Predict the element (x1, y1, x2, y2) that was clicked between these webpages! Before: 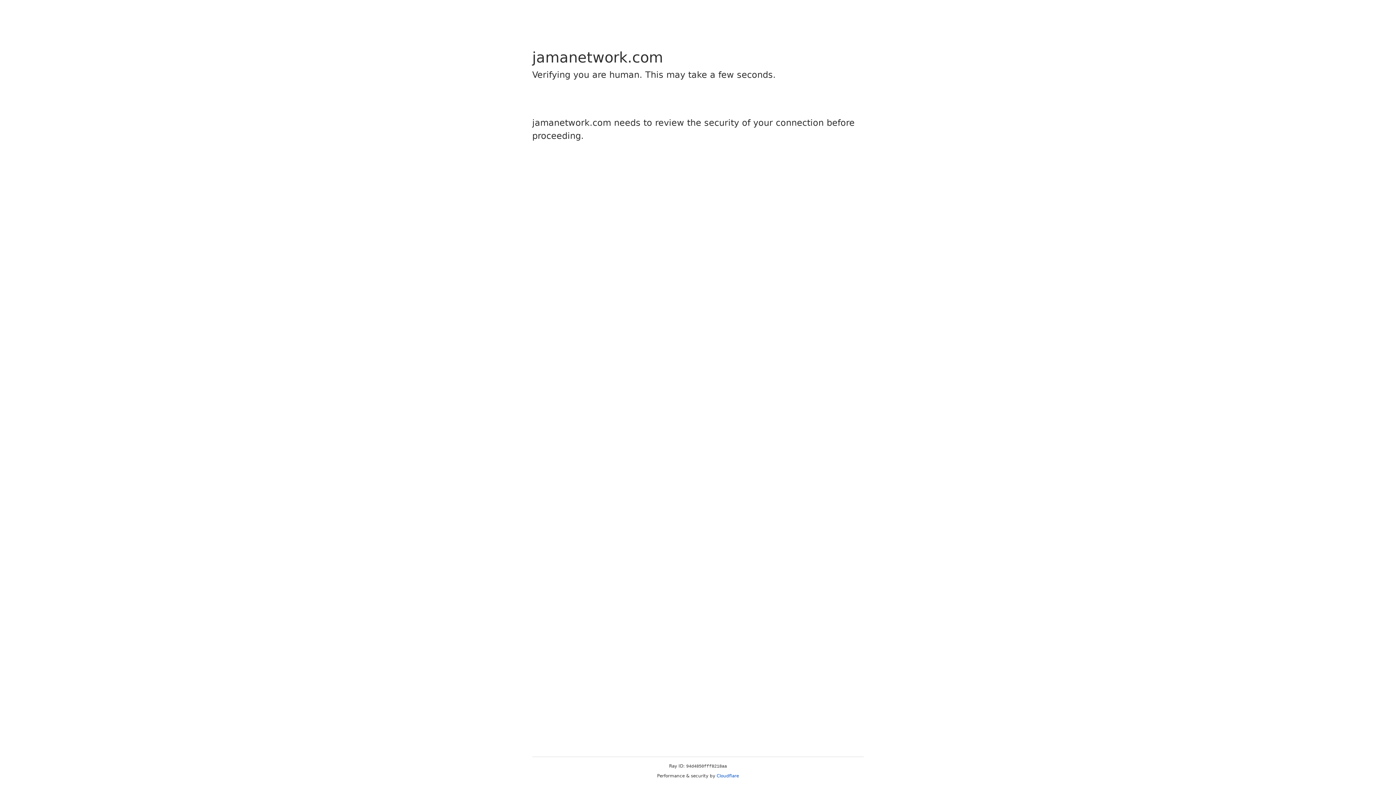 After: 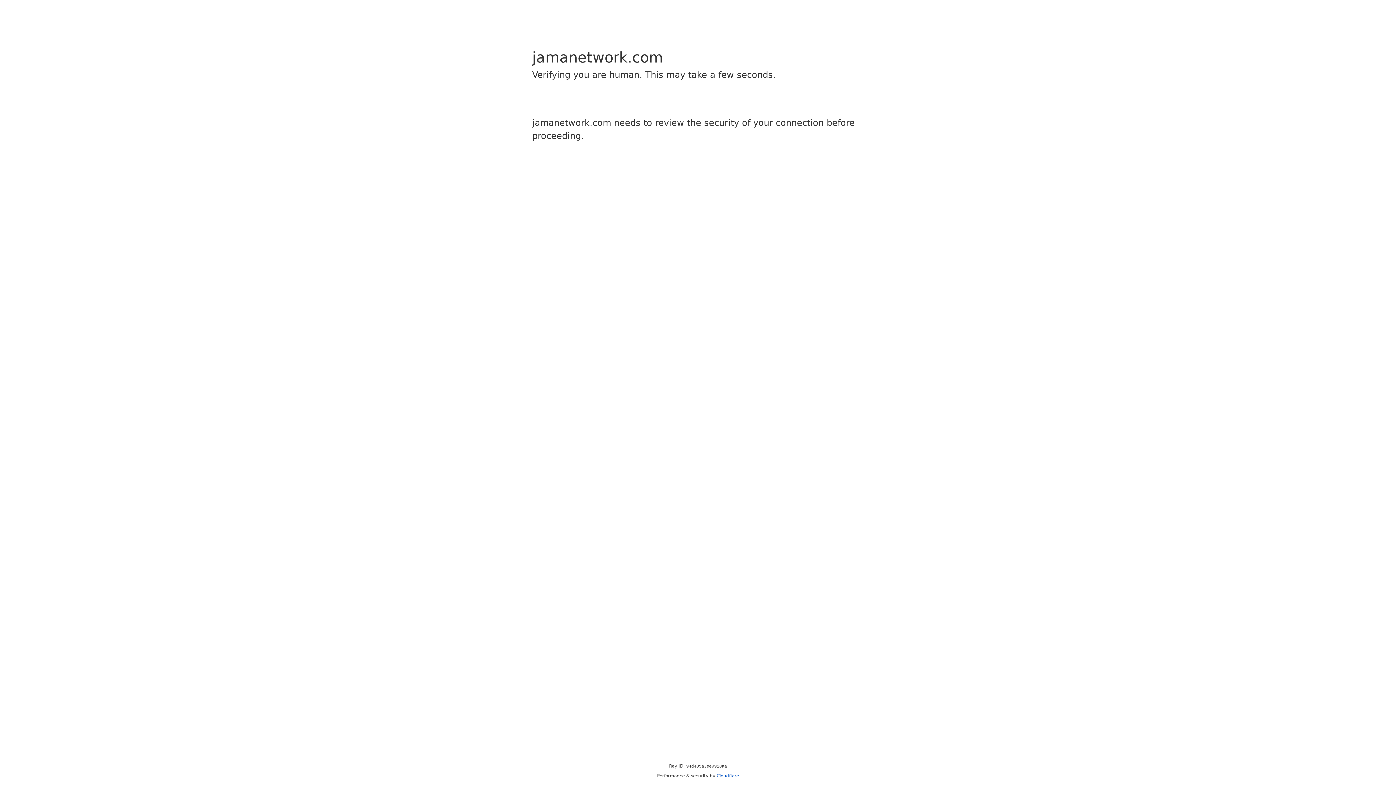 Action: bbox: (716, 773, 739, 778) label: Cloudflare